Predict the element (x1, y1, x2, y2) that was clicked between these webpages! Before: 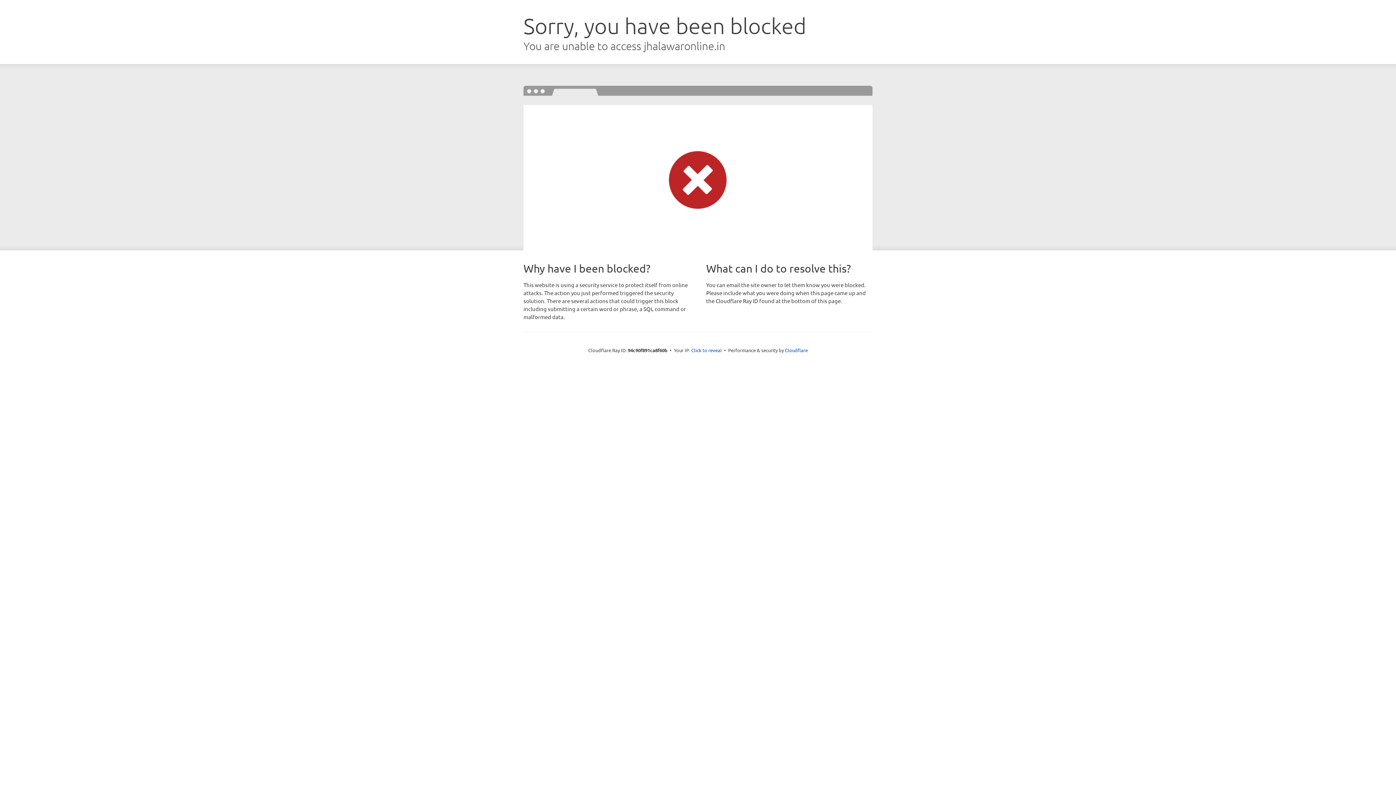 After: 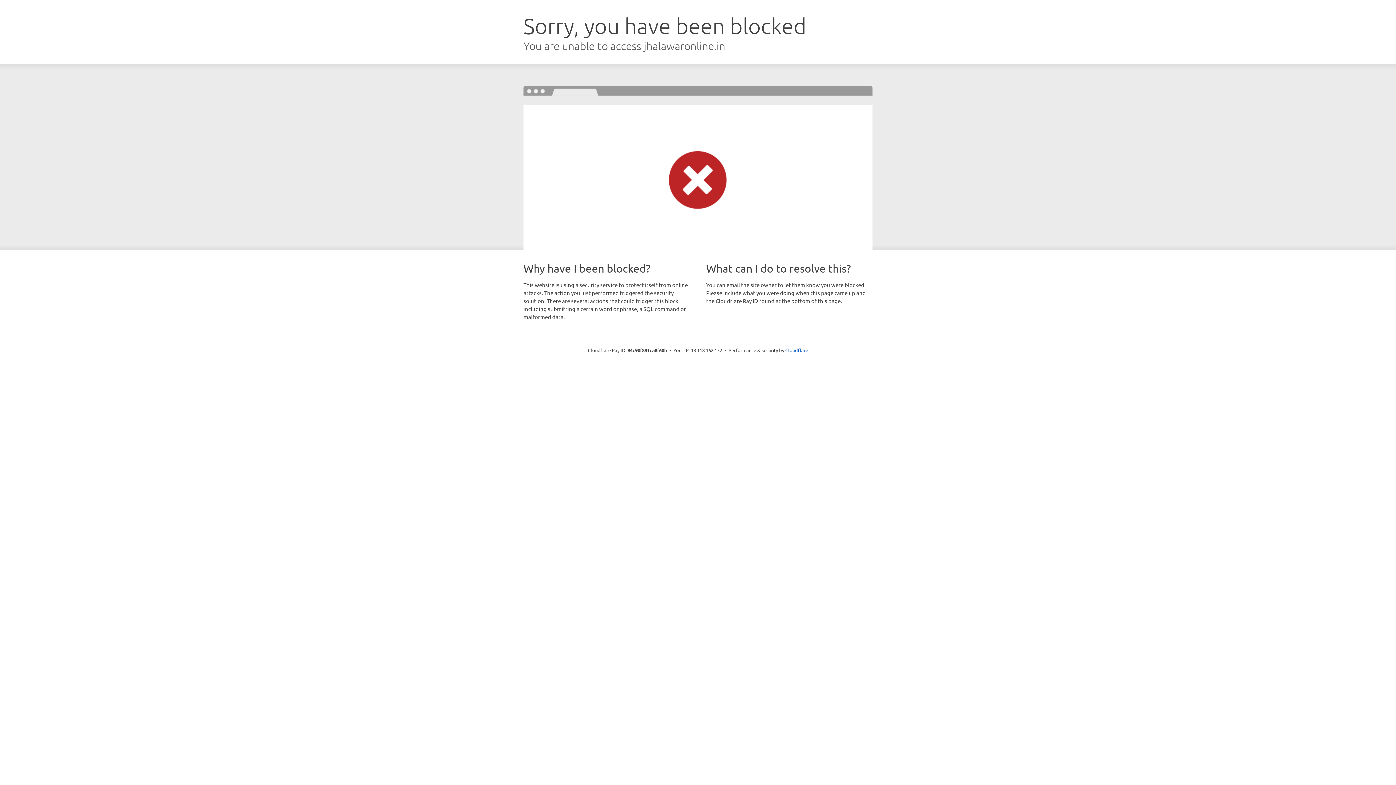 Action: bbox: (691, 346, 722, 353) label: Click to reveal